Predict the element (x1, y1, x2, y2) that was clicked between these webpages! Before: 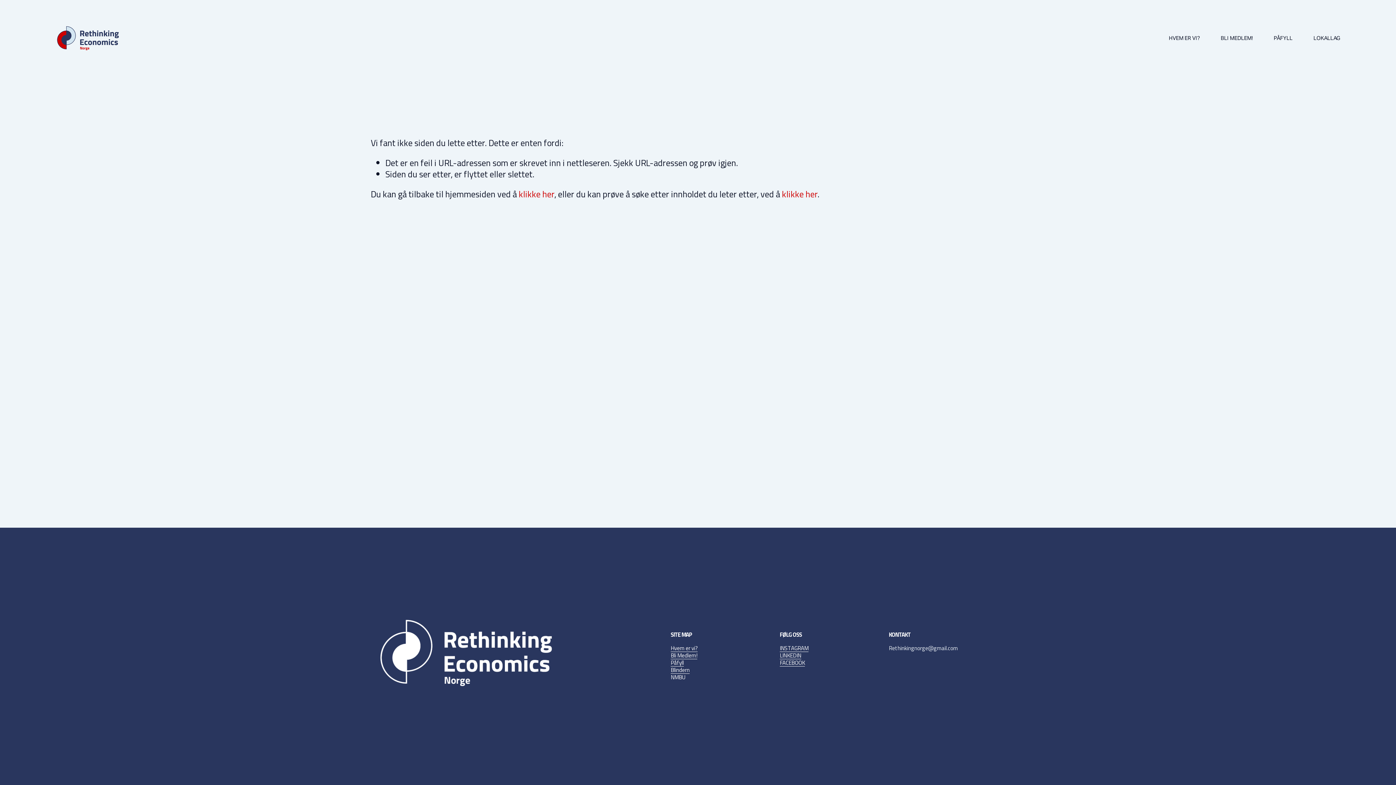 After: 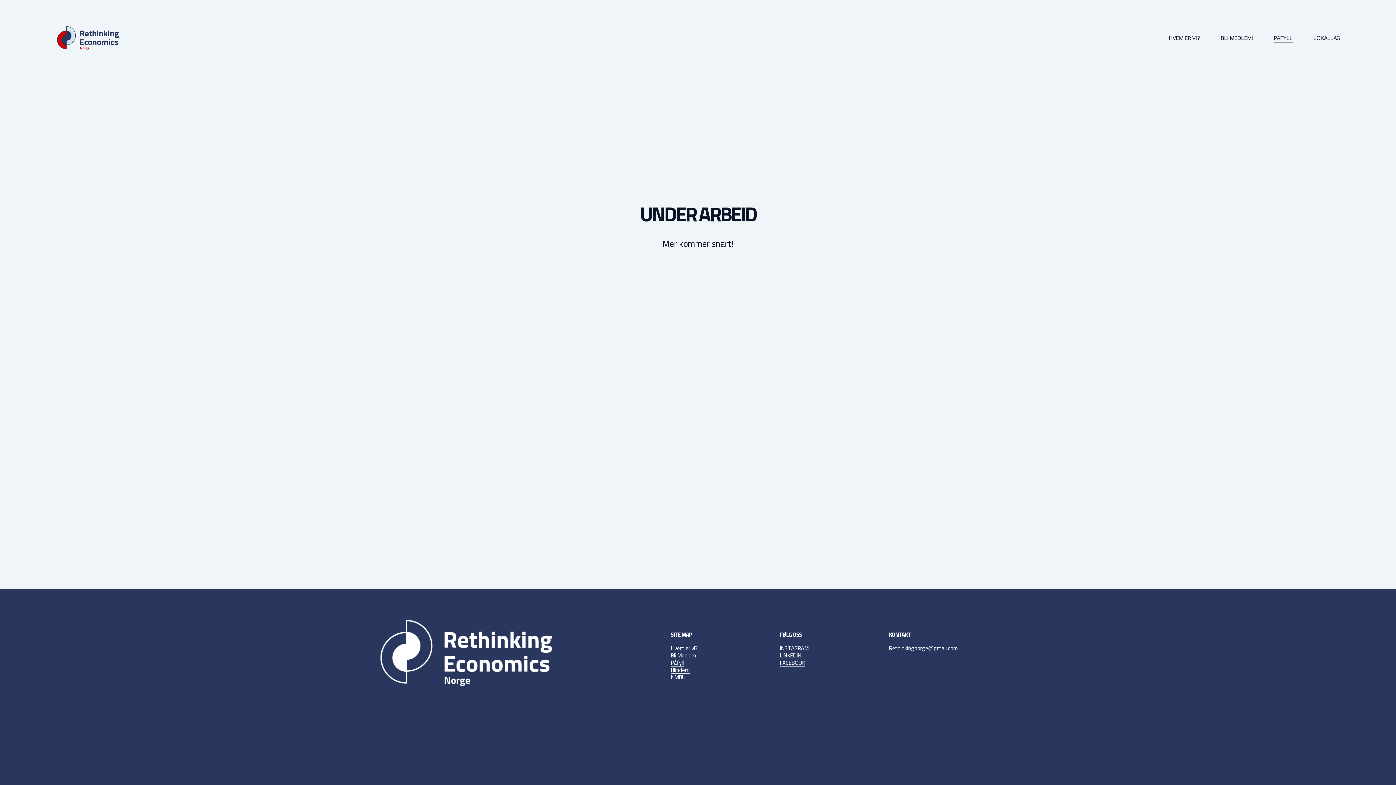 Action: label: PÅFYLL bbox: (1274, 33, 1292, 43)